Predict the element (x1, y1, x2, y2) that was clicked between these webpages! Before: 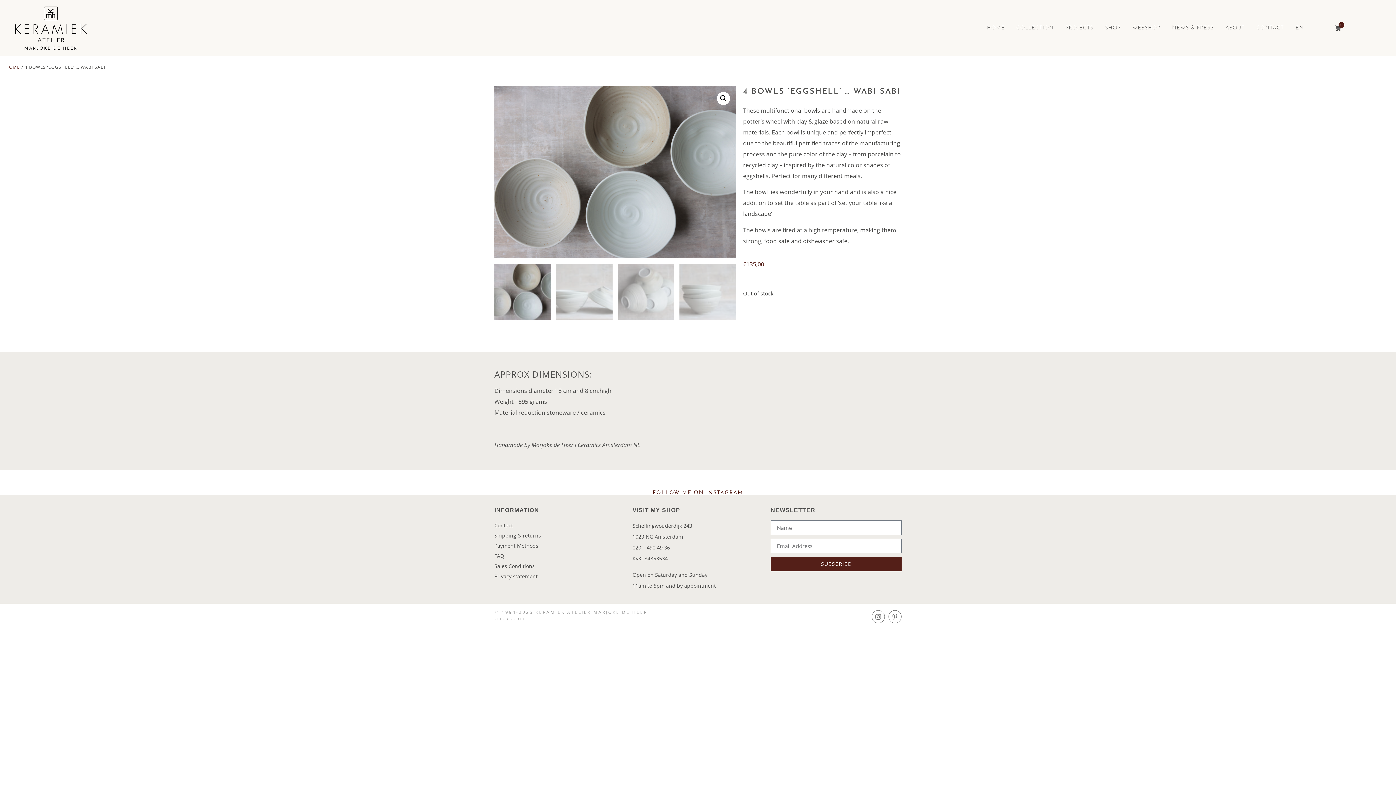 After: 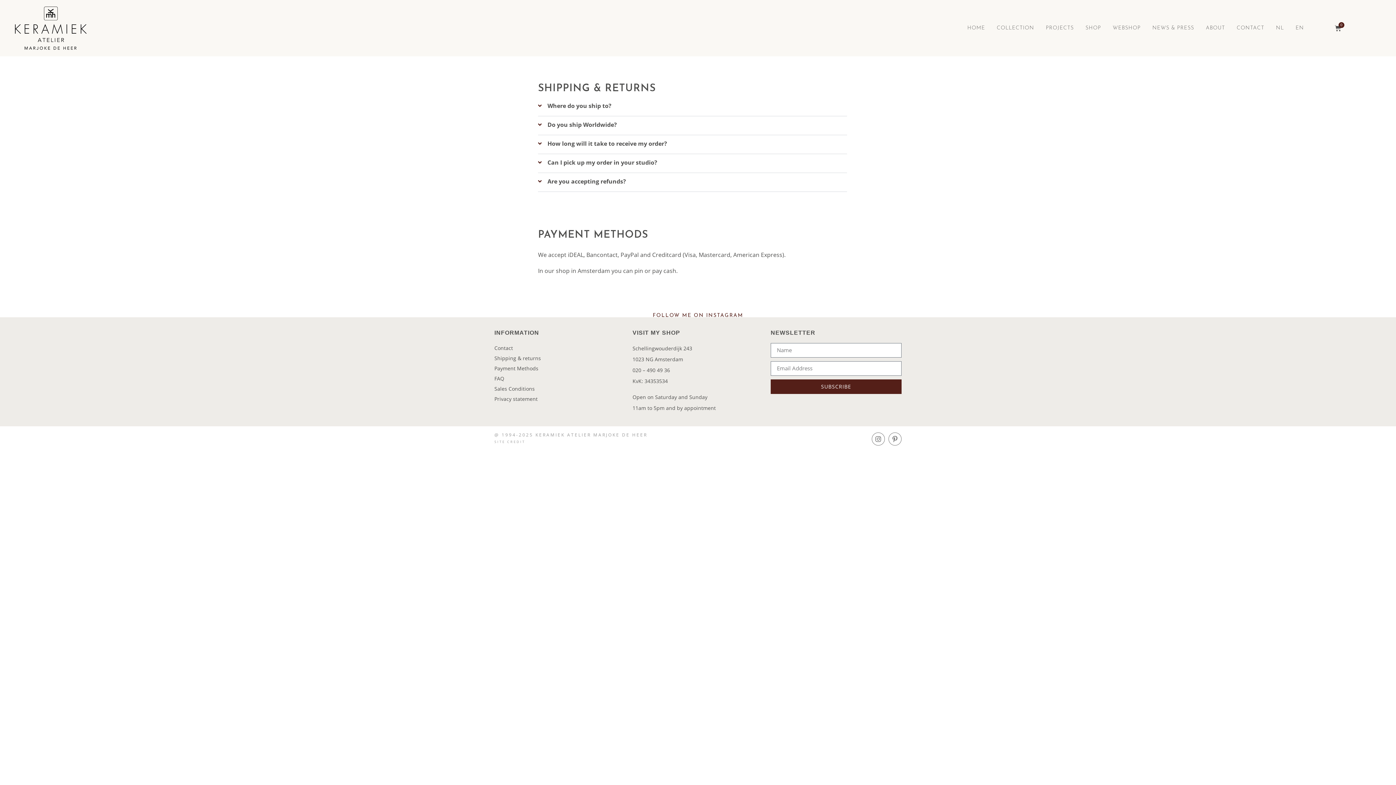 Action: bbox: (494, 541, 625, 551) label: Payment Methods